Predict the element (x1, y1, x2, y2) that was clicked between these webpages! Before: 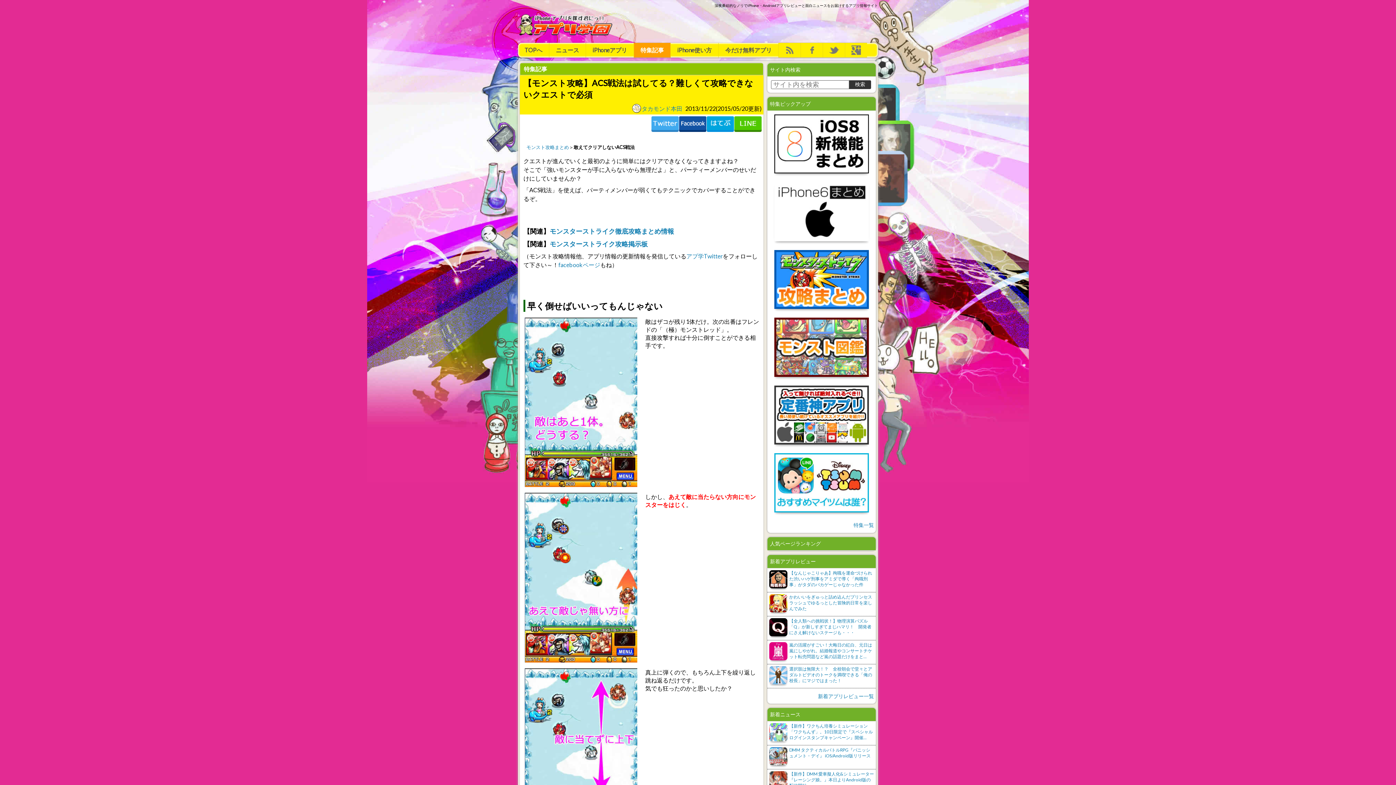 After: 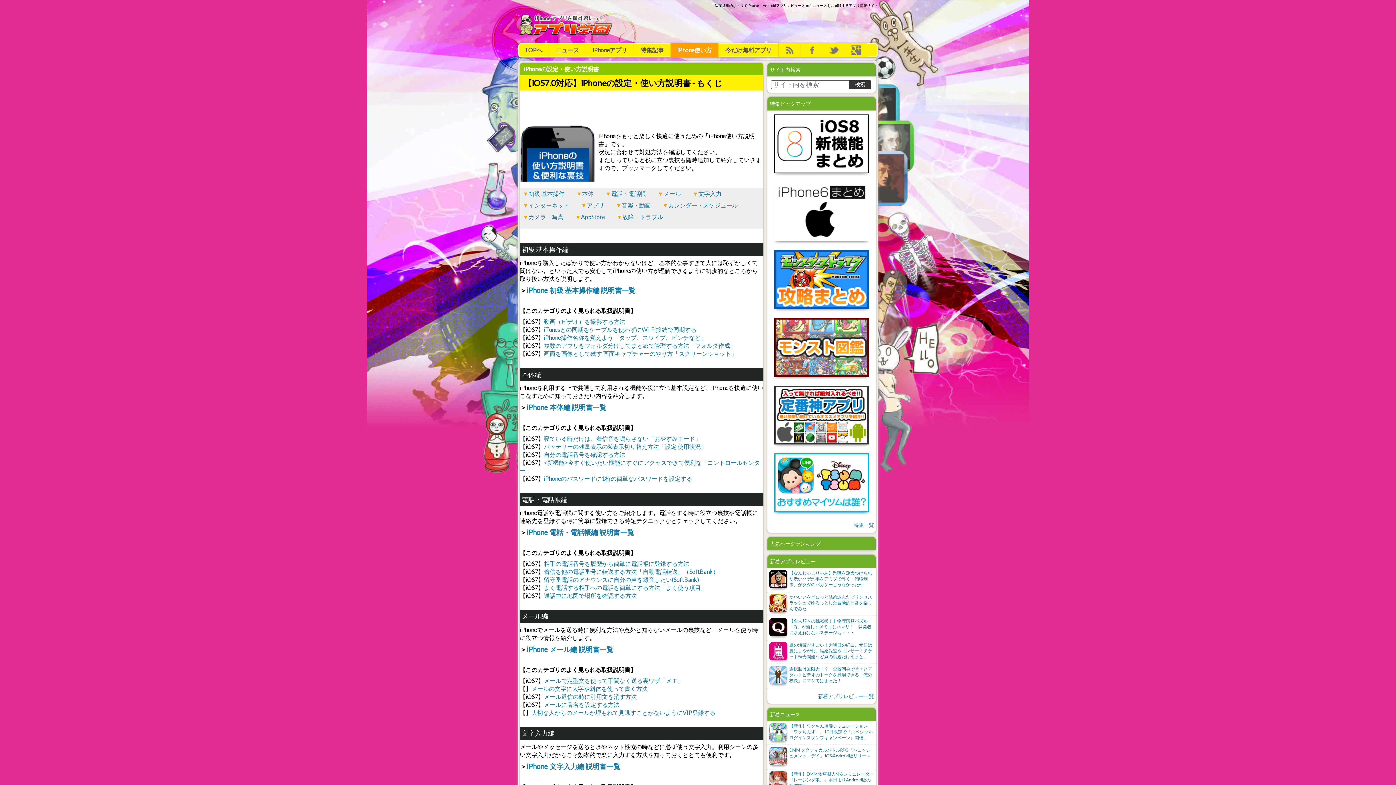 Action: label: iPhone使い方 bbox: (670, 42, 718, 57)